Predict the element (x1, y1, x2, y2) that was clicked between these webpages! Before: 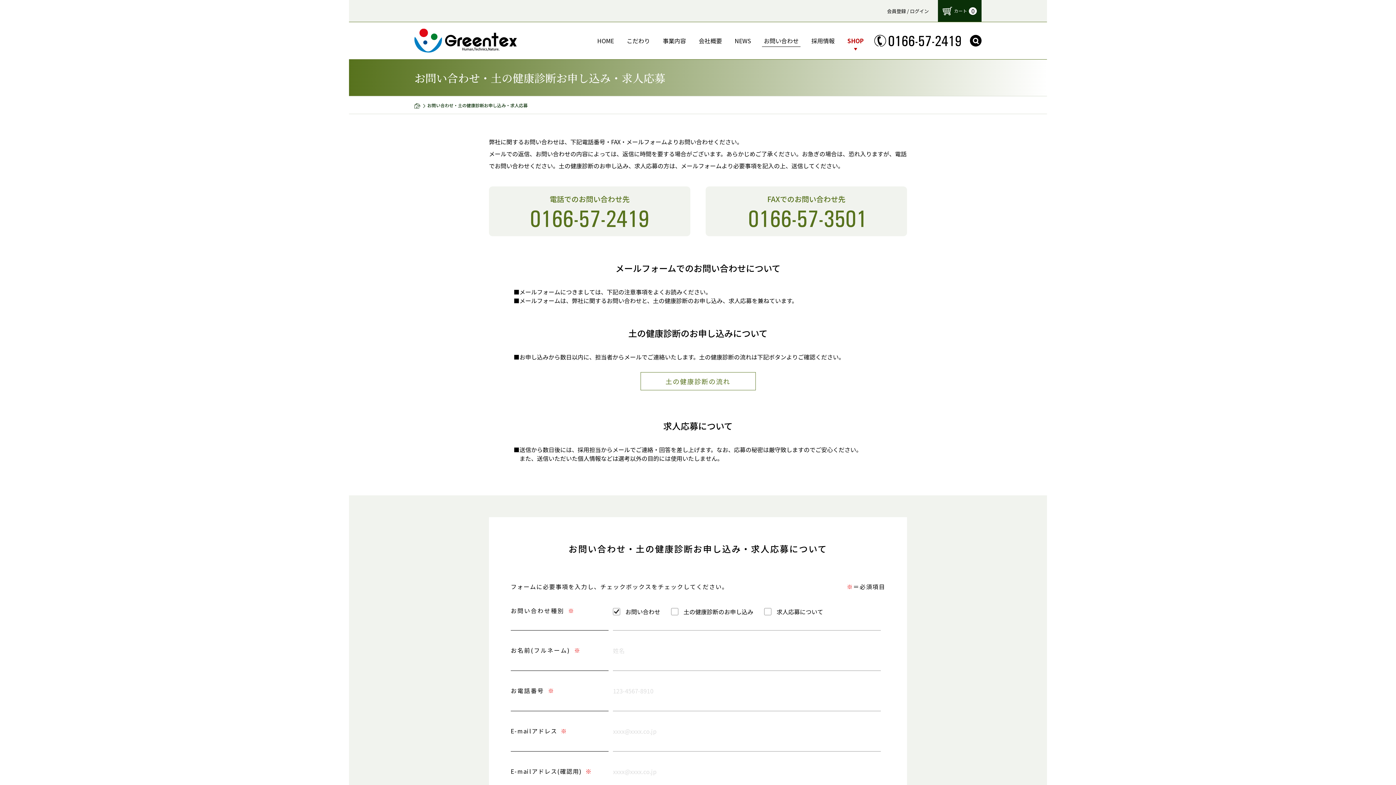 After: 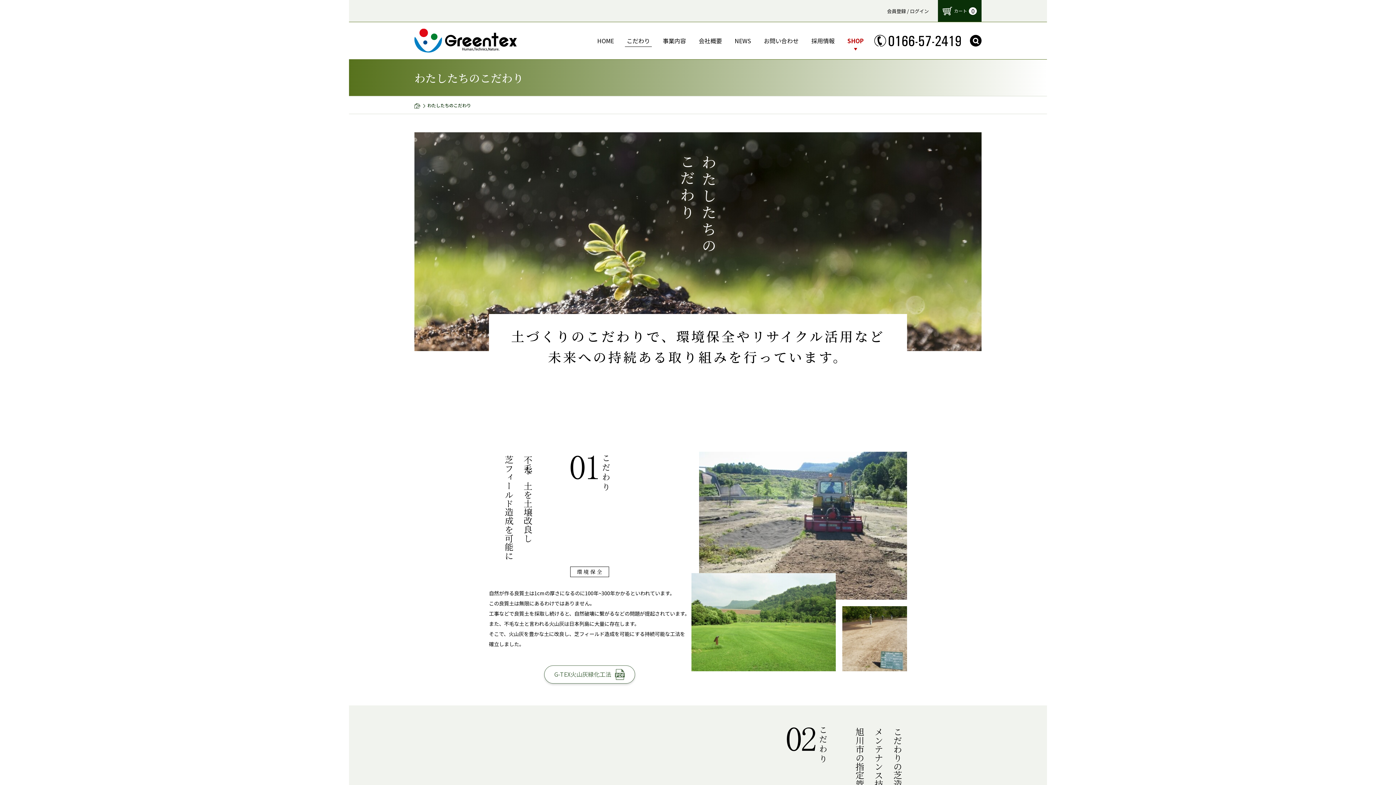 Action: bbox: (625, 29, 652, 51) label: こだわり